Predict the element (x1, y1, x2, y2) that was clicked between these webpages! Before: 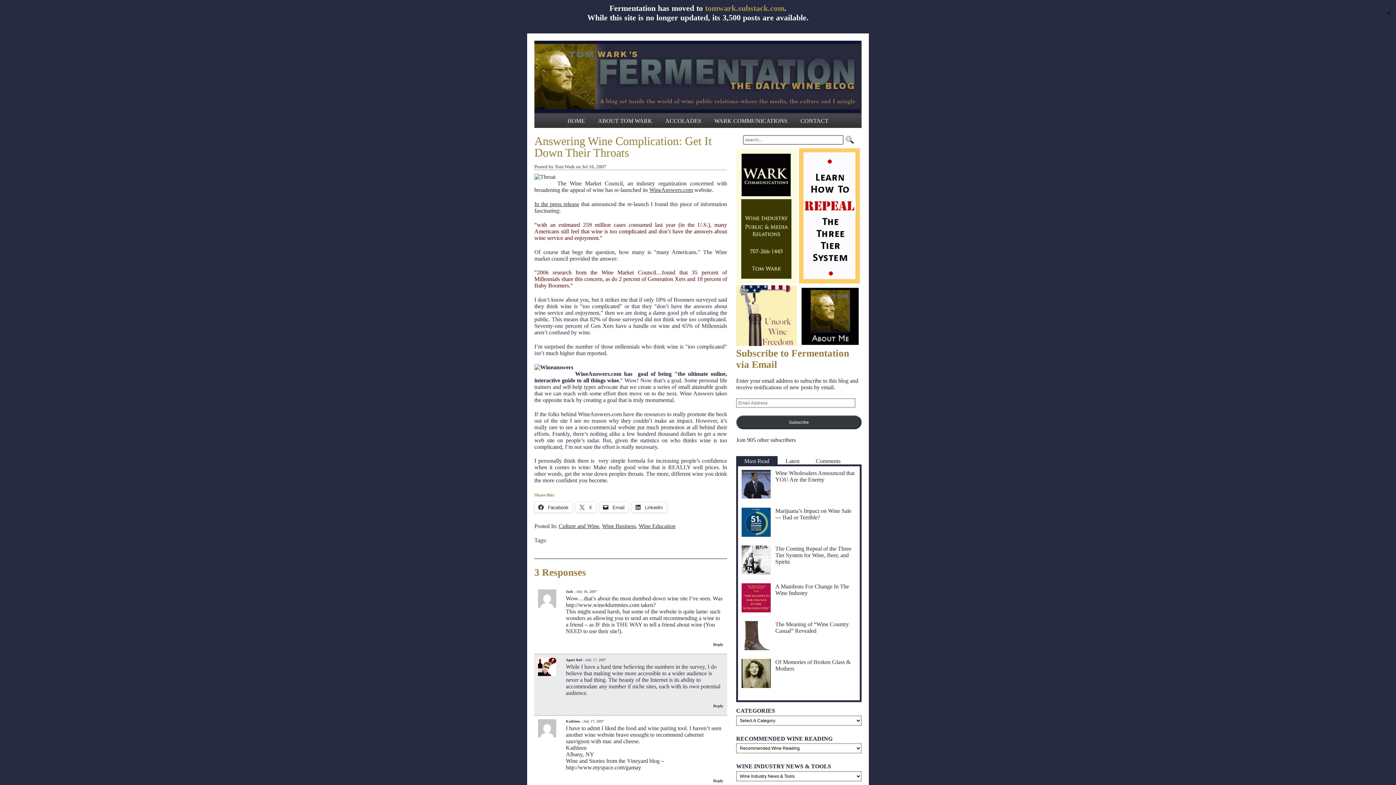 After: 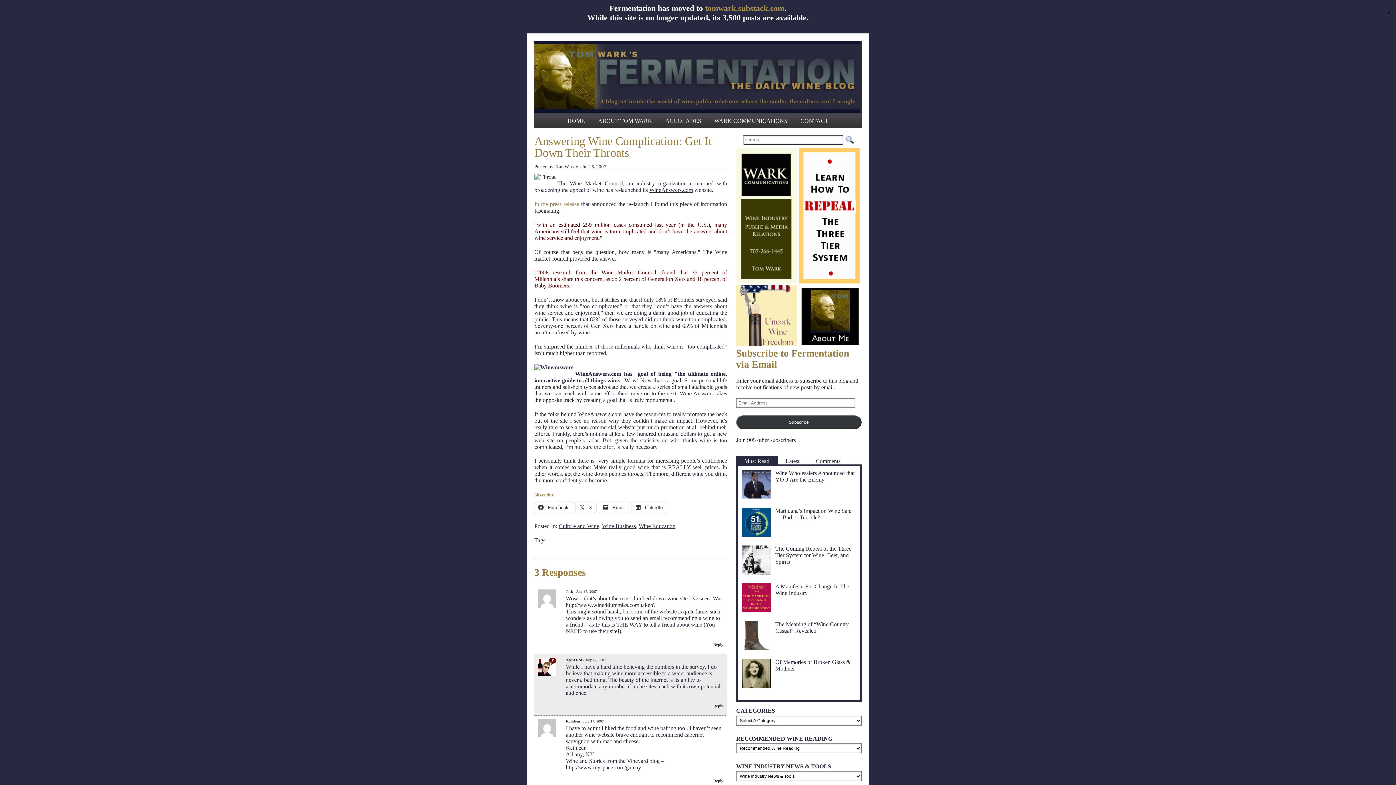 Action: bbox: (534, 201, 579, 207) label: In the press release